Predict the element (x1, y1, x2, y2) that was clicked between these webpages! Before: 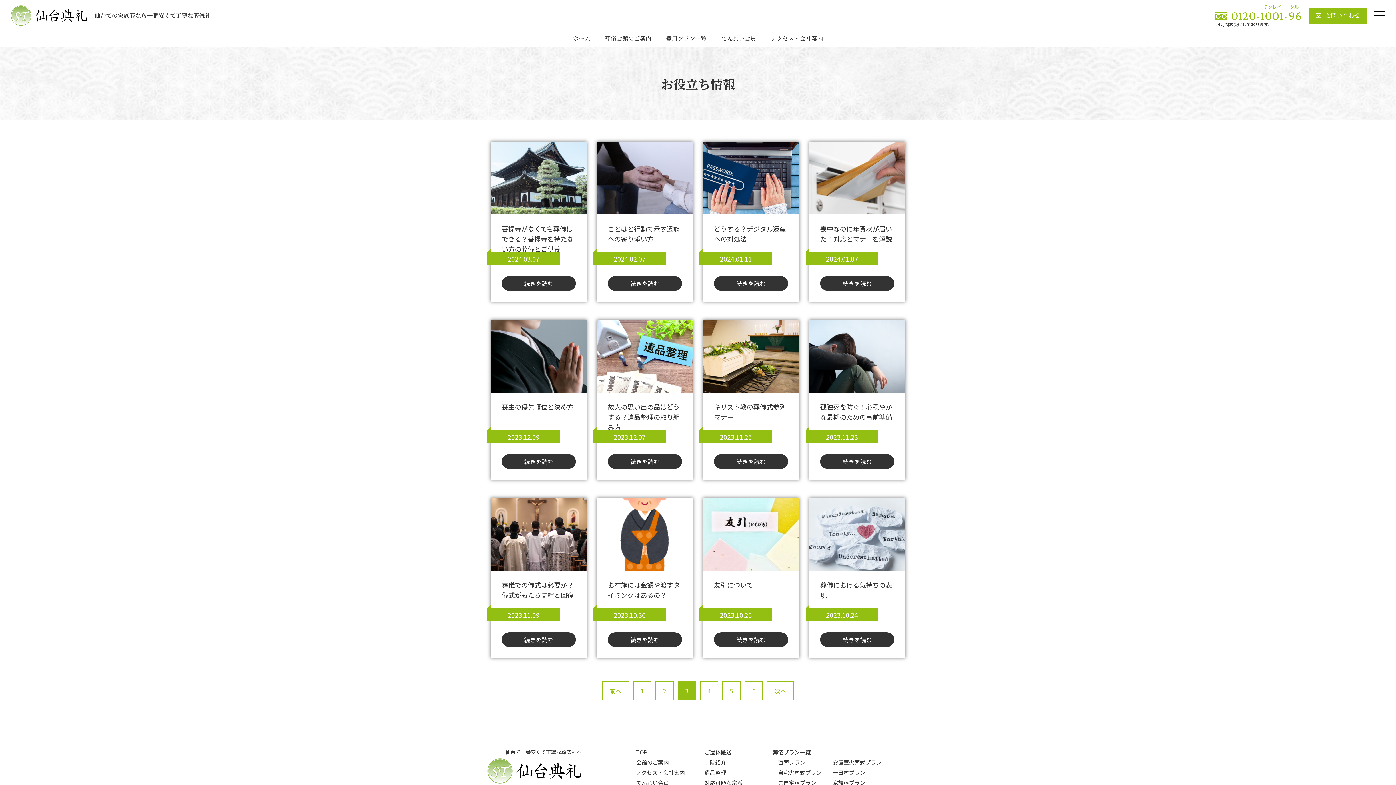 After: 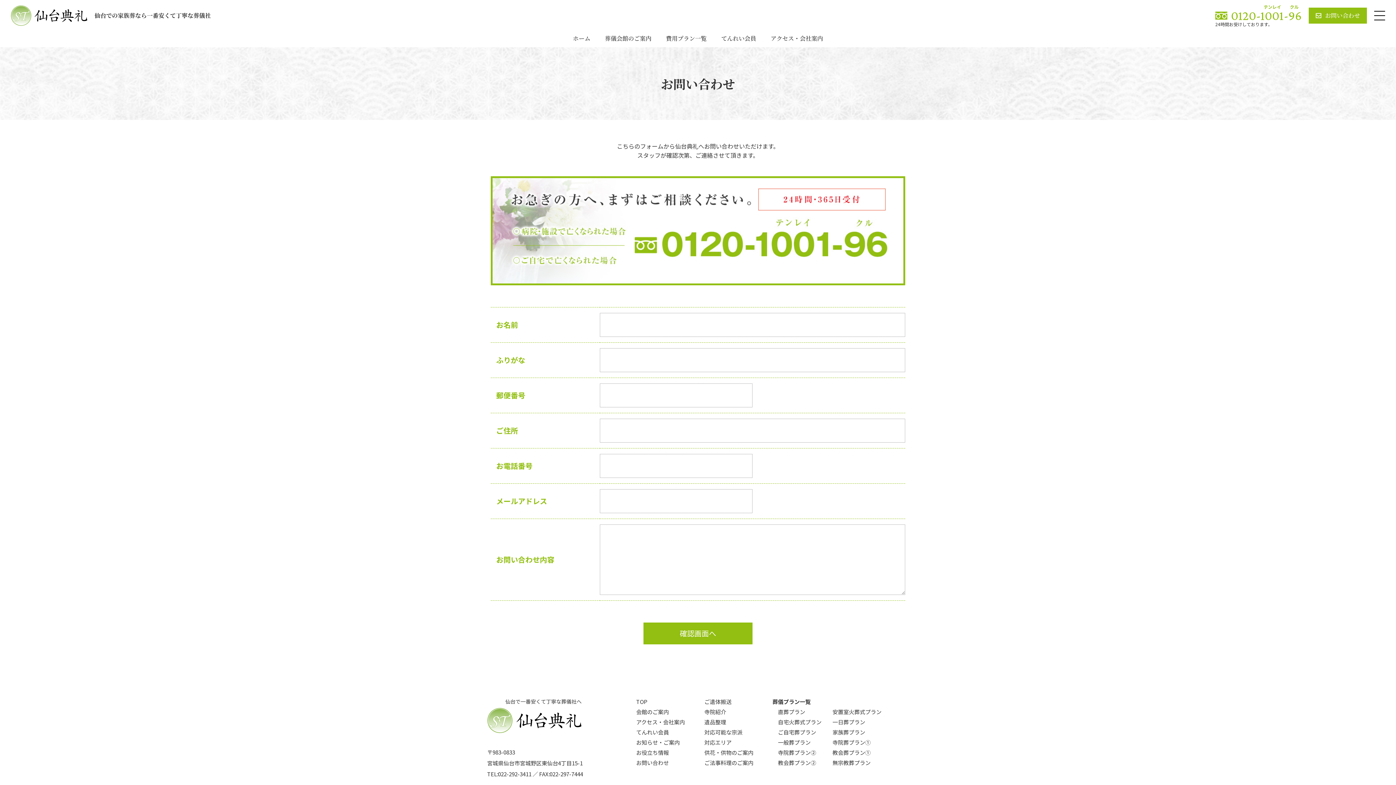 Action: bbox: (1309, 7, 1367, 23) label: お問い合わせ